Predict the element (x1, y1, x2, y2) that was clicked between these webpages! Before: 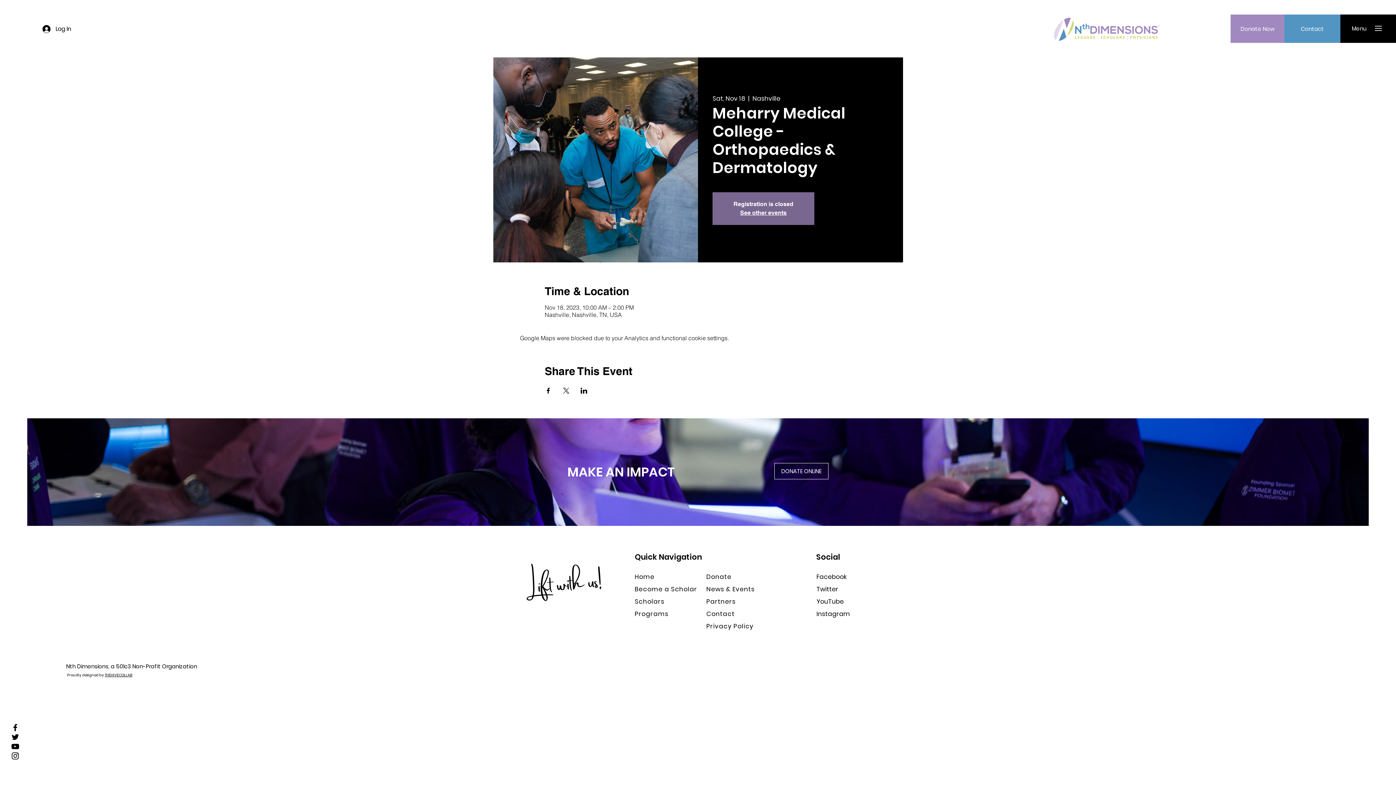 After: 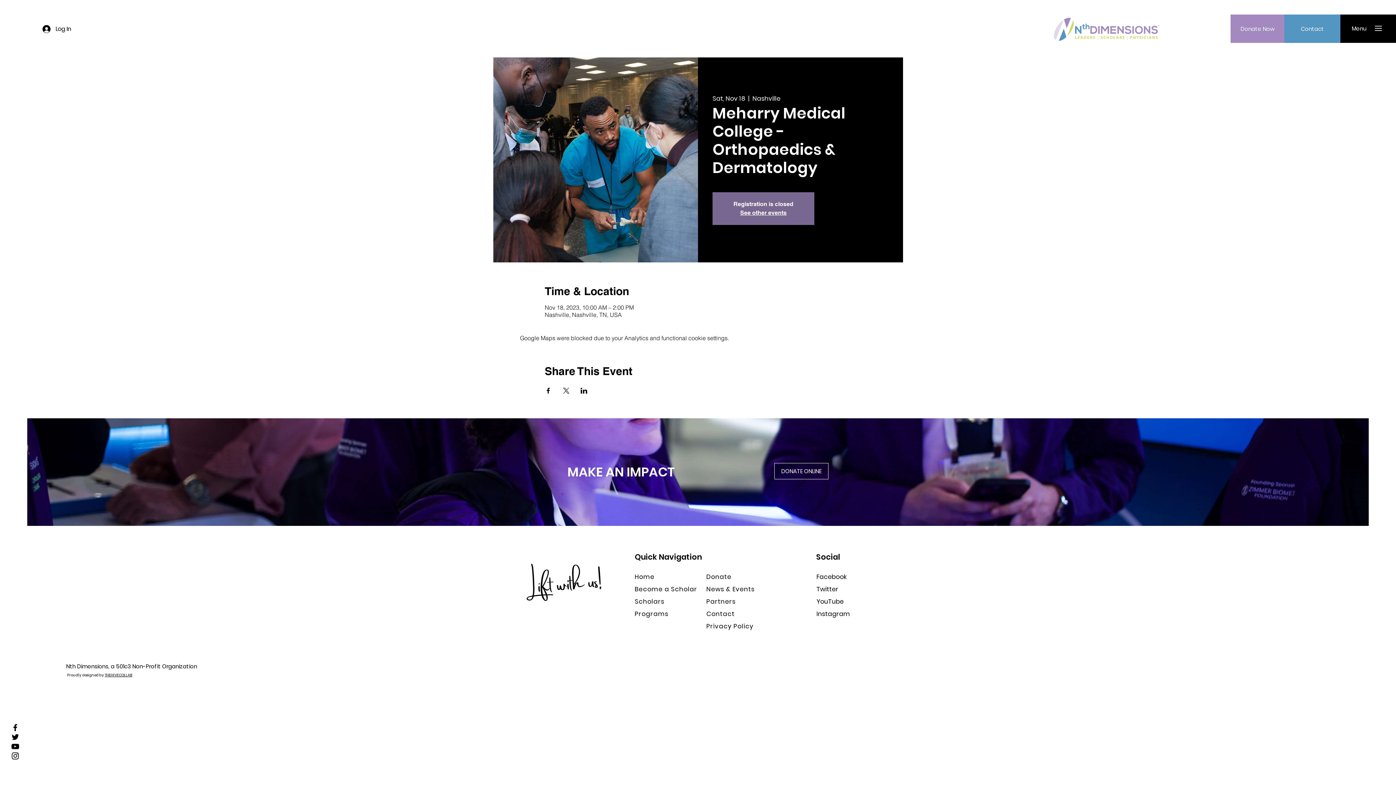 Action: bbox: (816, 572, 846, 581) label: Facebook